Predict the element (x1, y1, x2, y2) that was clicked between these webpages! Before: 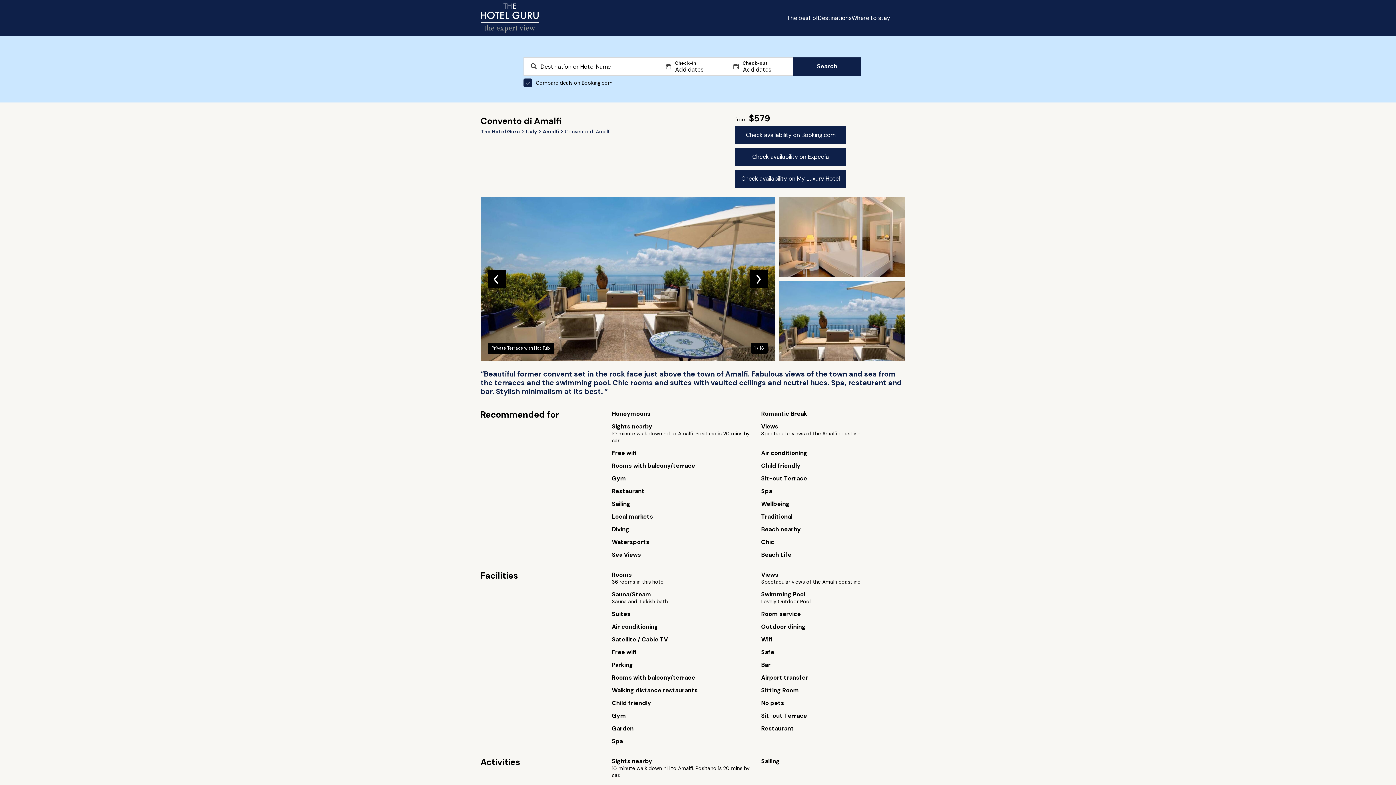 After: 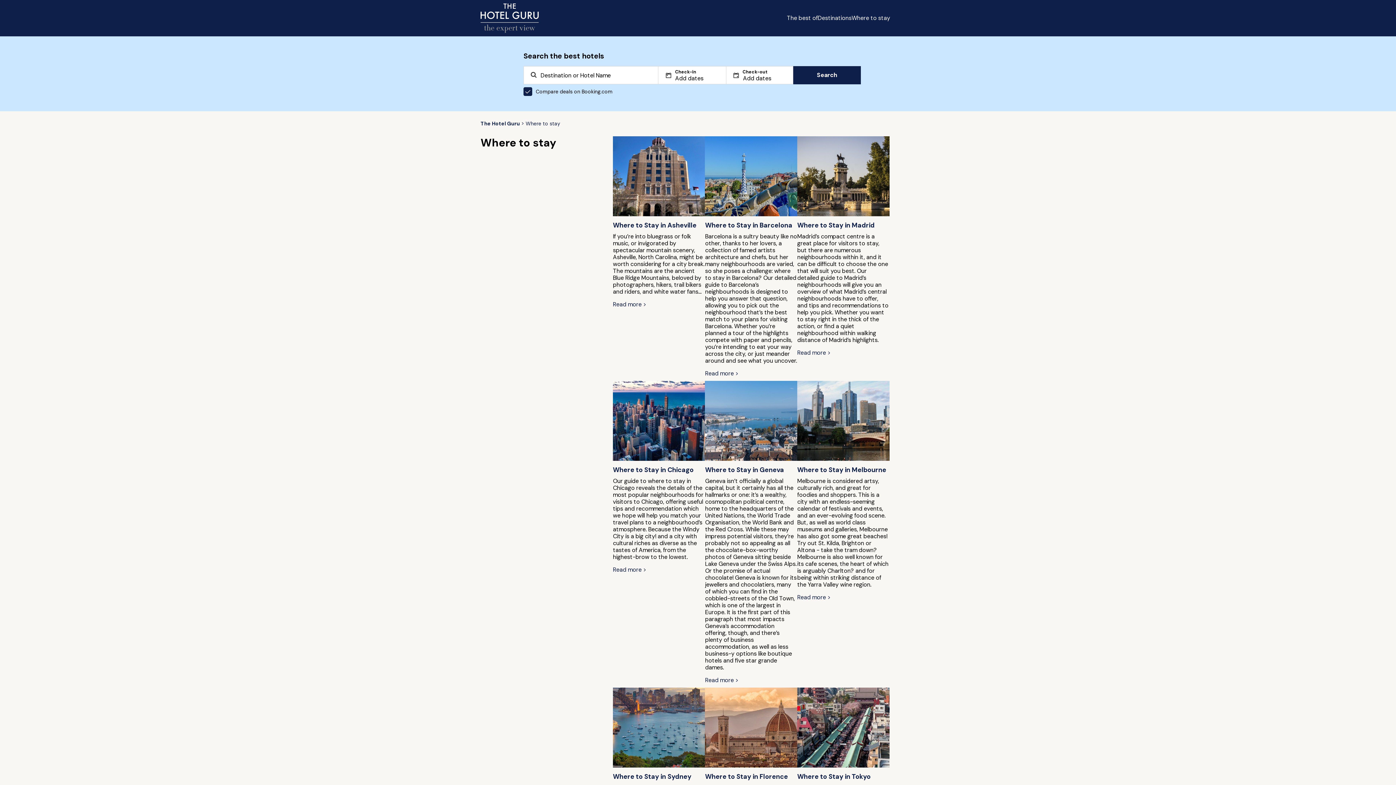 Action: label: Where to stay bbox: (851, 14, 890, 21)